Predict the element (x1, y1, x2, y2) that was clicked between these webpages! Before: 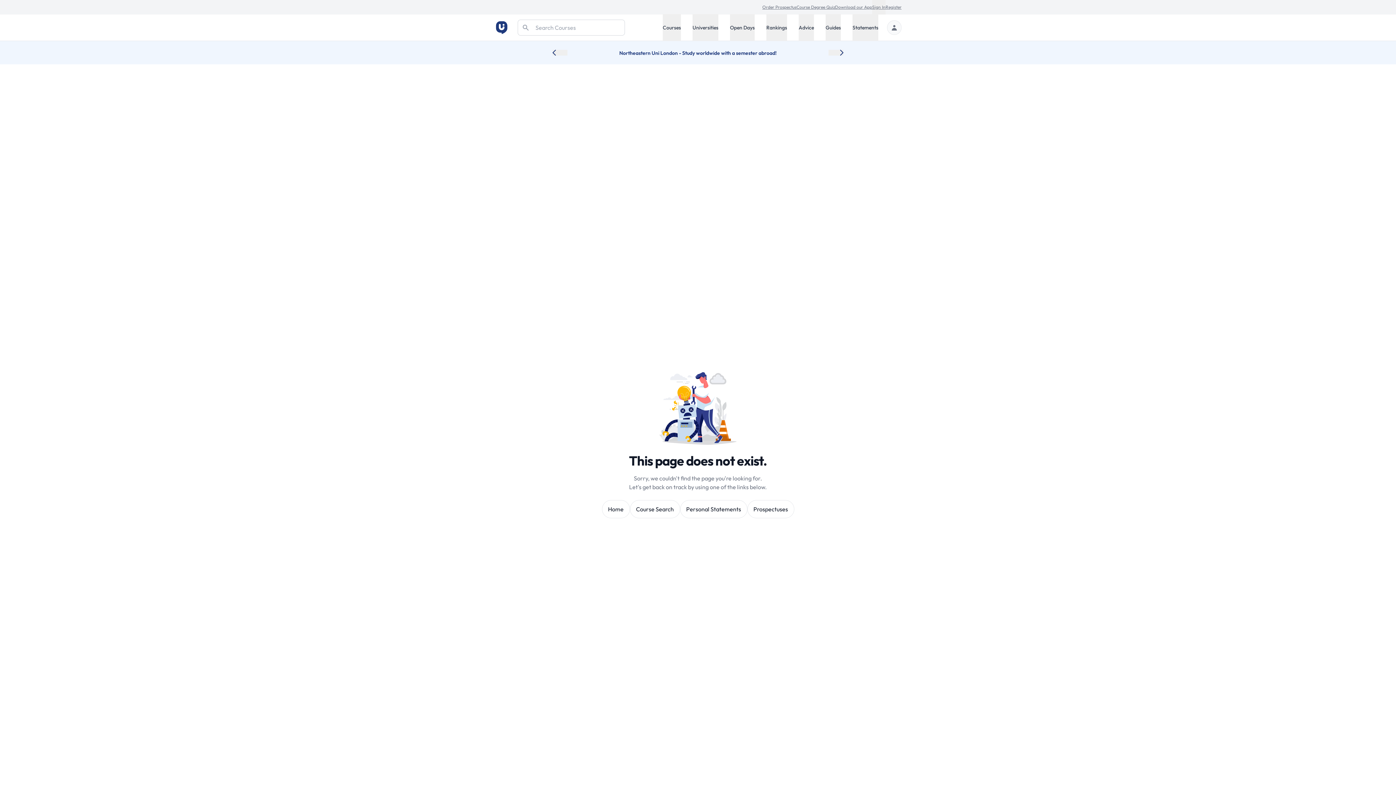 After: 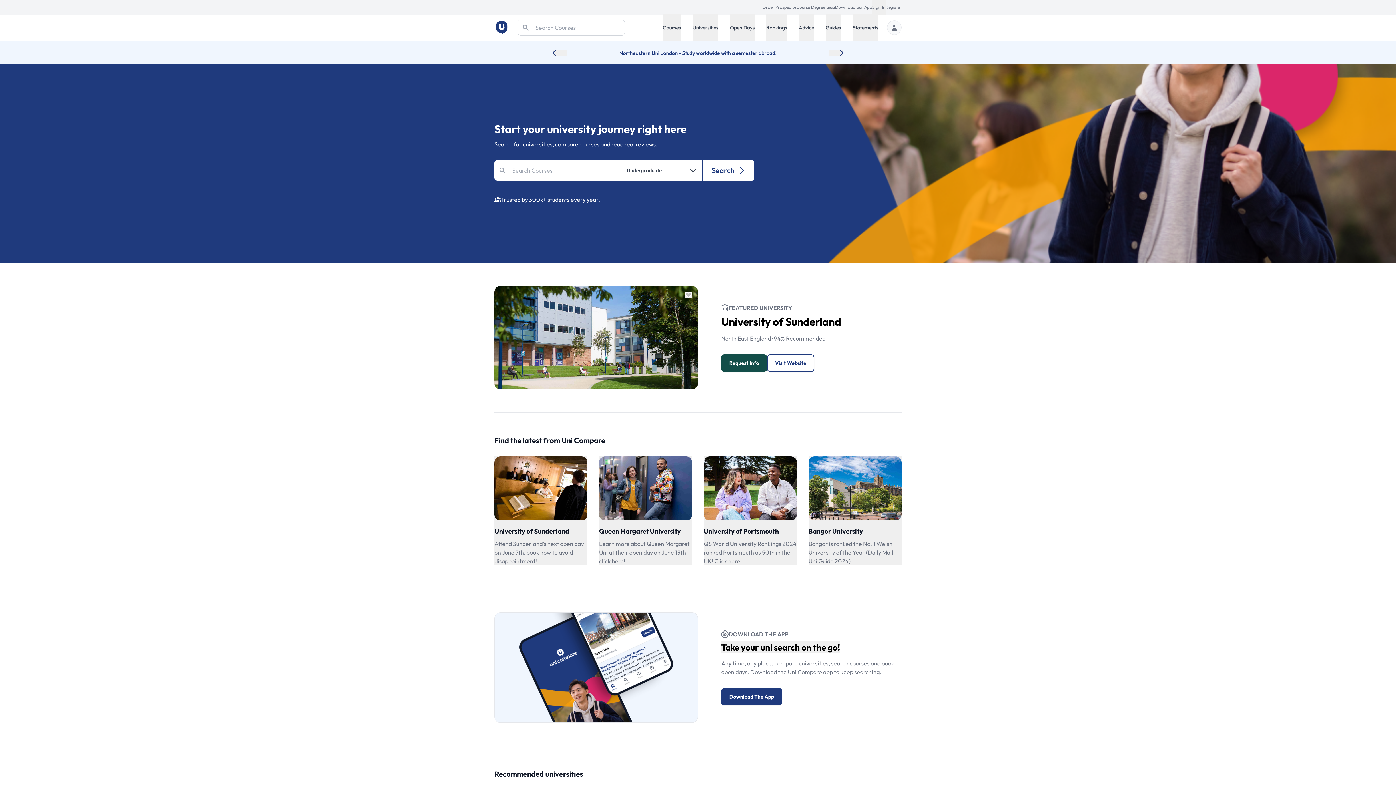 Action: bbox: (602, 500, 630, 518) label: Home